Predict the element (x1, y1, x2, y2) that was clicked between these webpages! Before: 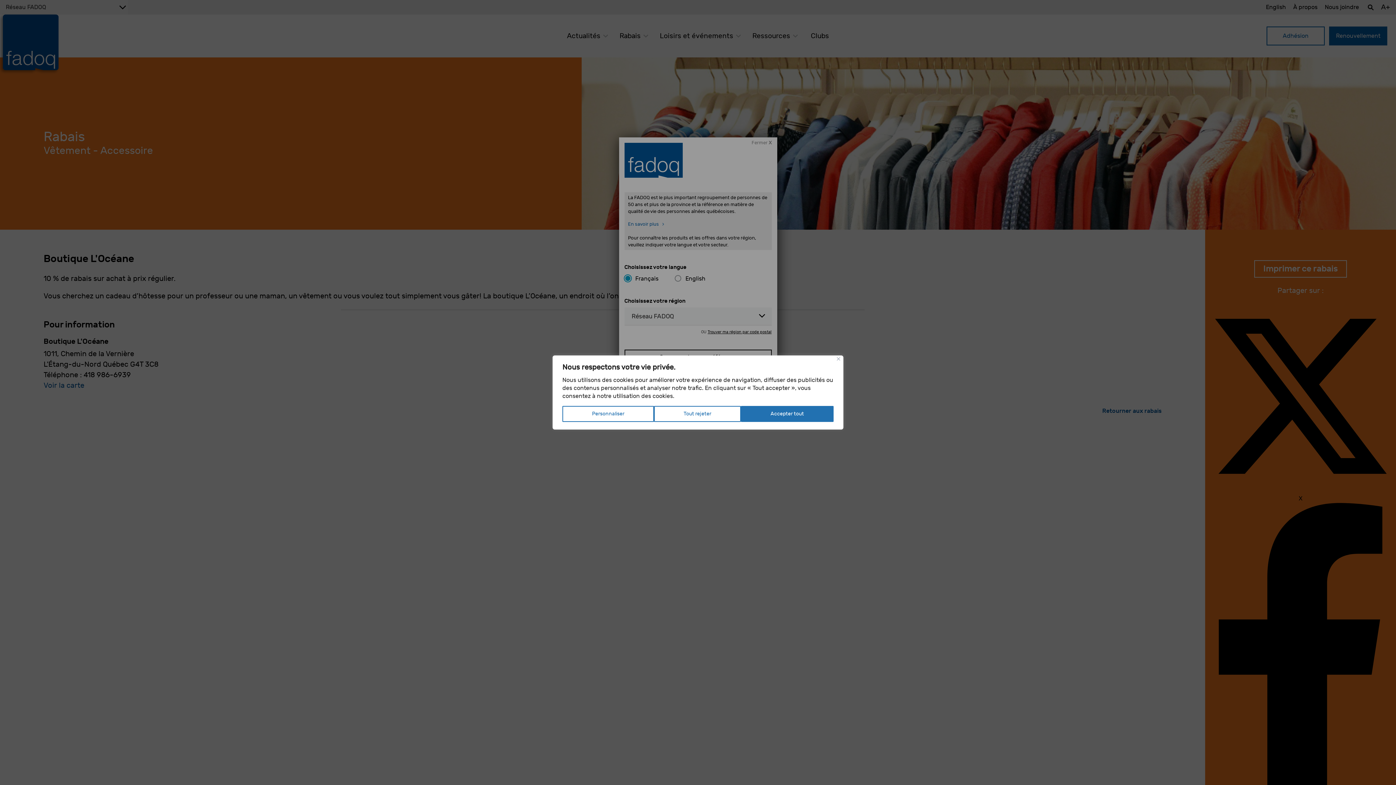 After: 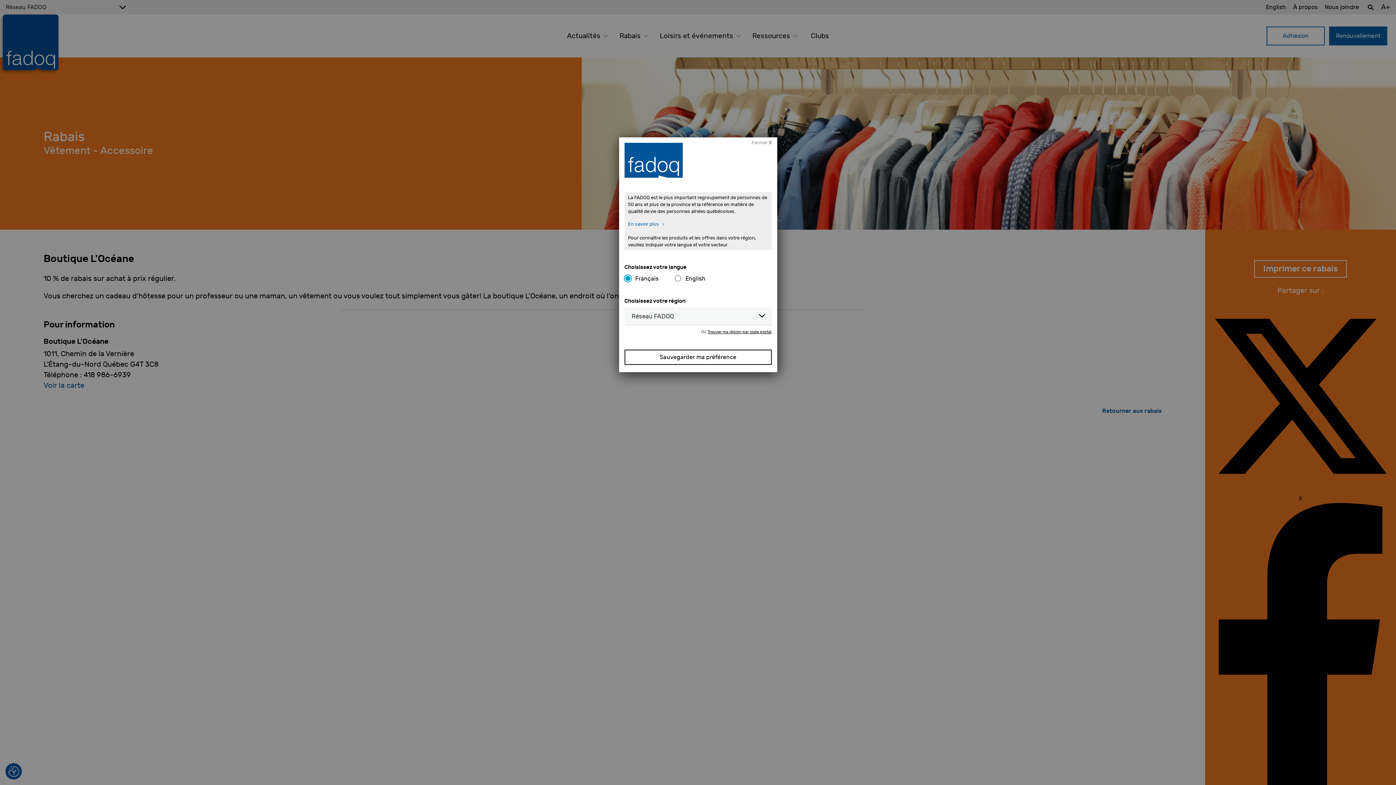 Action: label: Accepter tout bbox: (741, 406, 833, 422)